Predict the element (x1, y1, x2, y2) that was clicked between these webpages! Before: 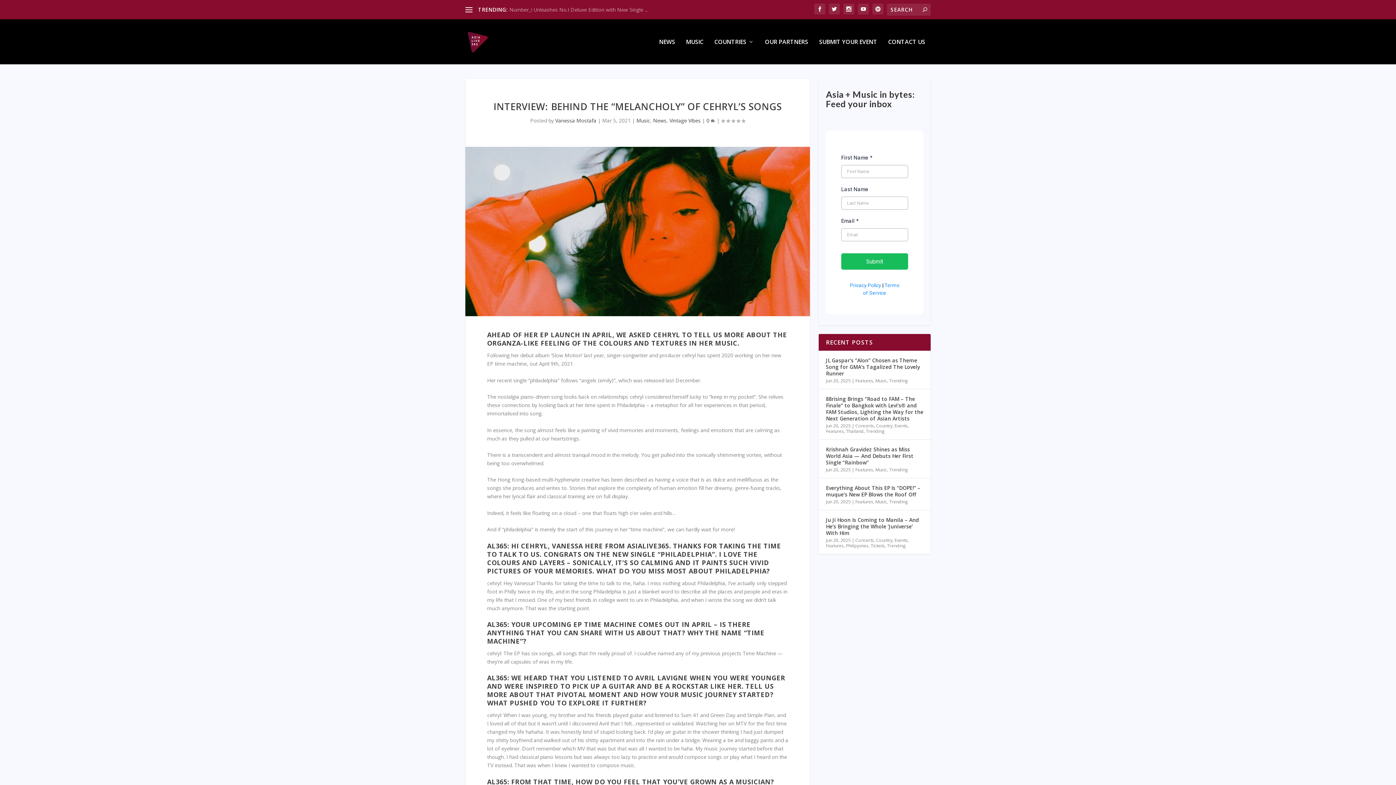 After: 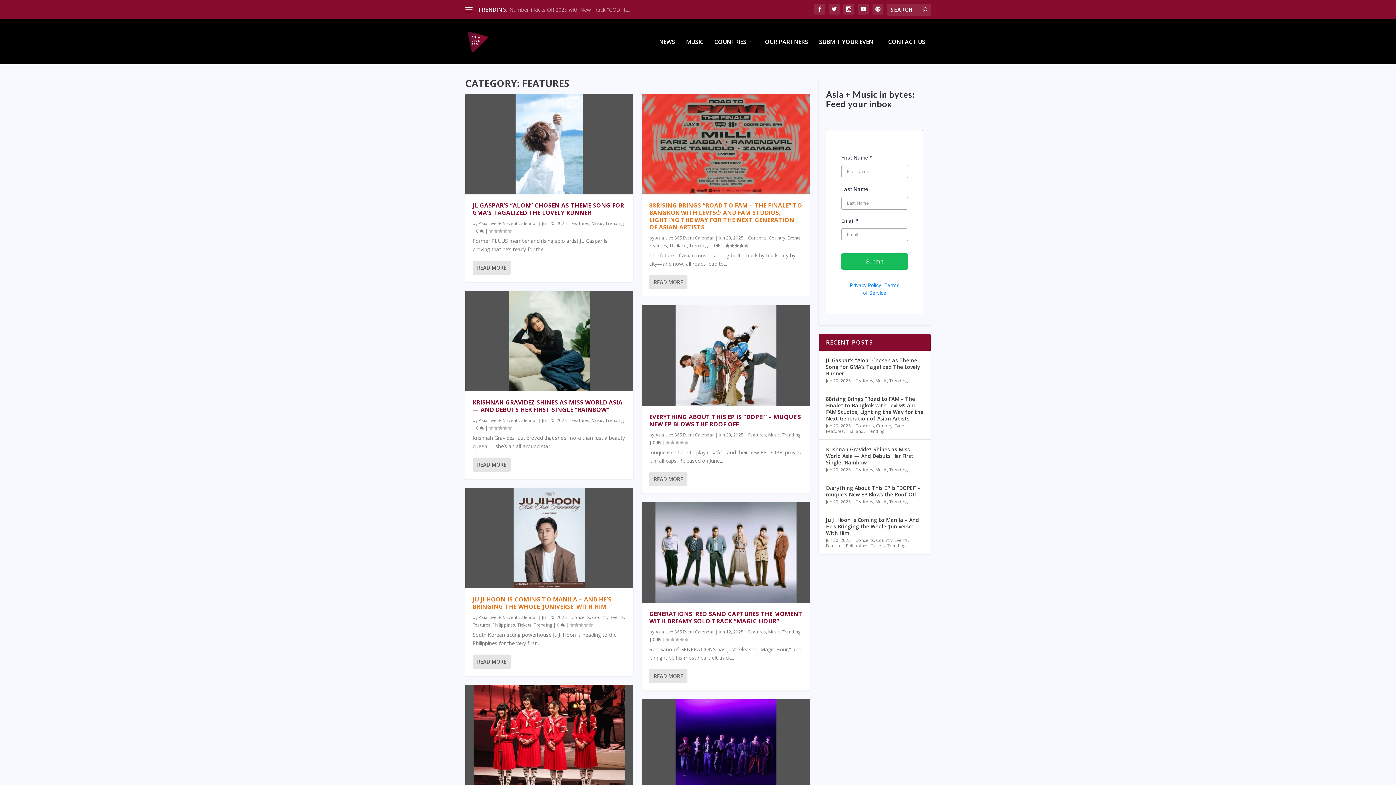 Action: bbox: (826, 429, 844, 435) label: Features